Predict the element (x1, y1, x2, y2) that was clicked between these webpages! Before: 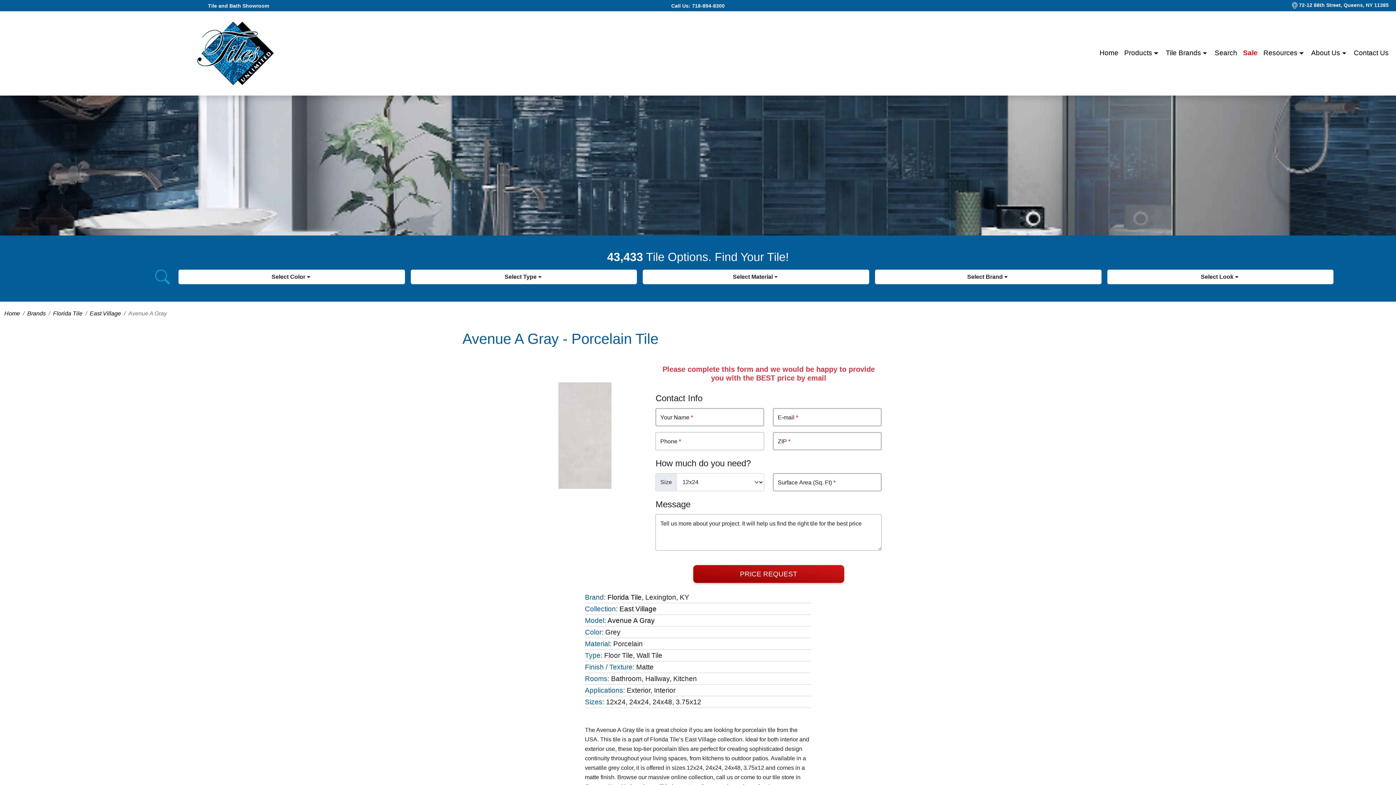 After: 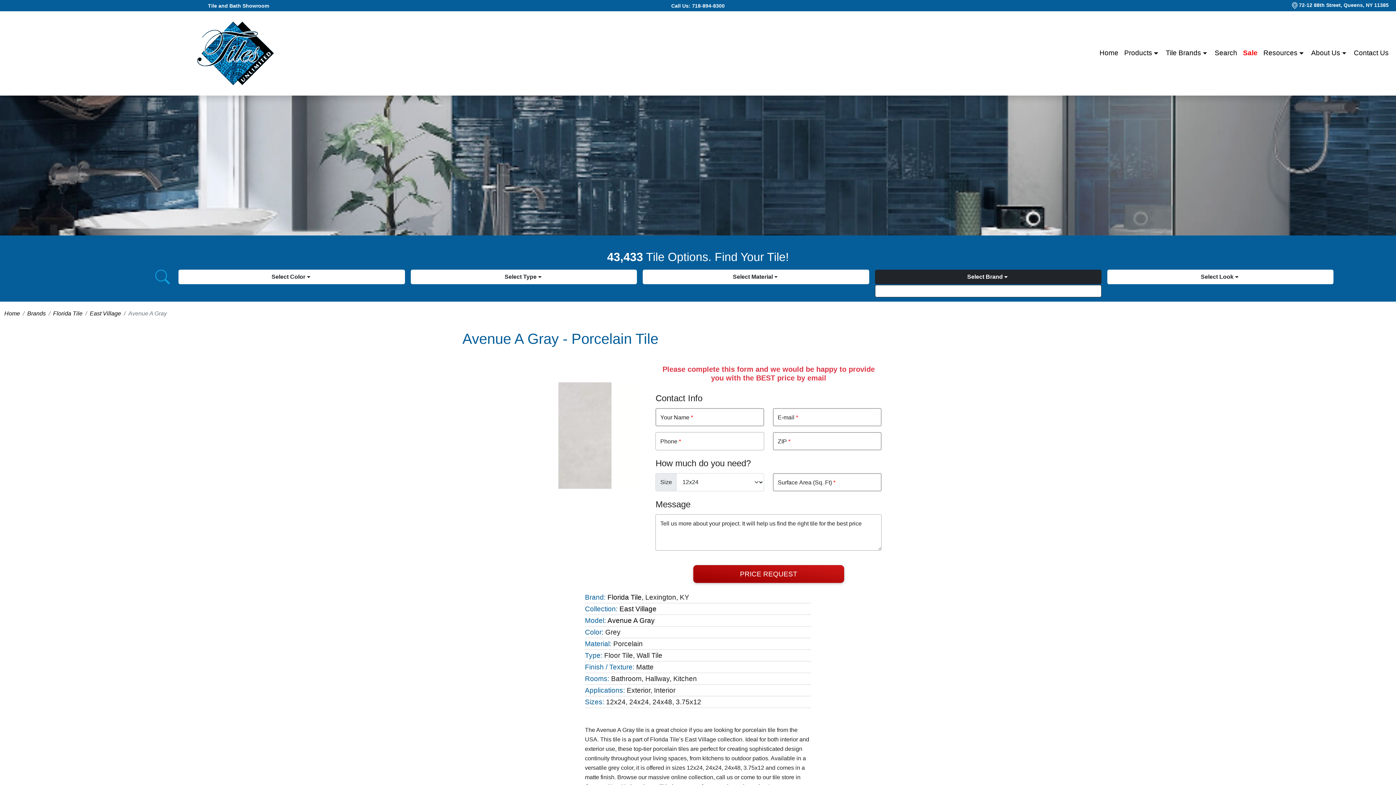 Action: bbox: (875, 269, 1101, 284) label: Select Brand 